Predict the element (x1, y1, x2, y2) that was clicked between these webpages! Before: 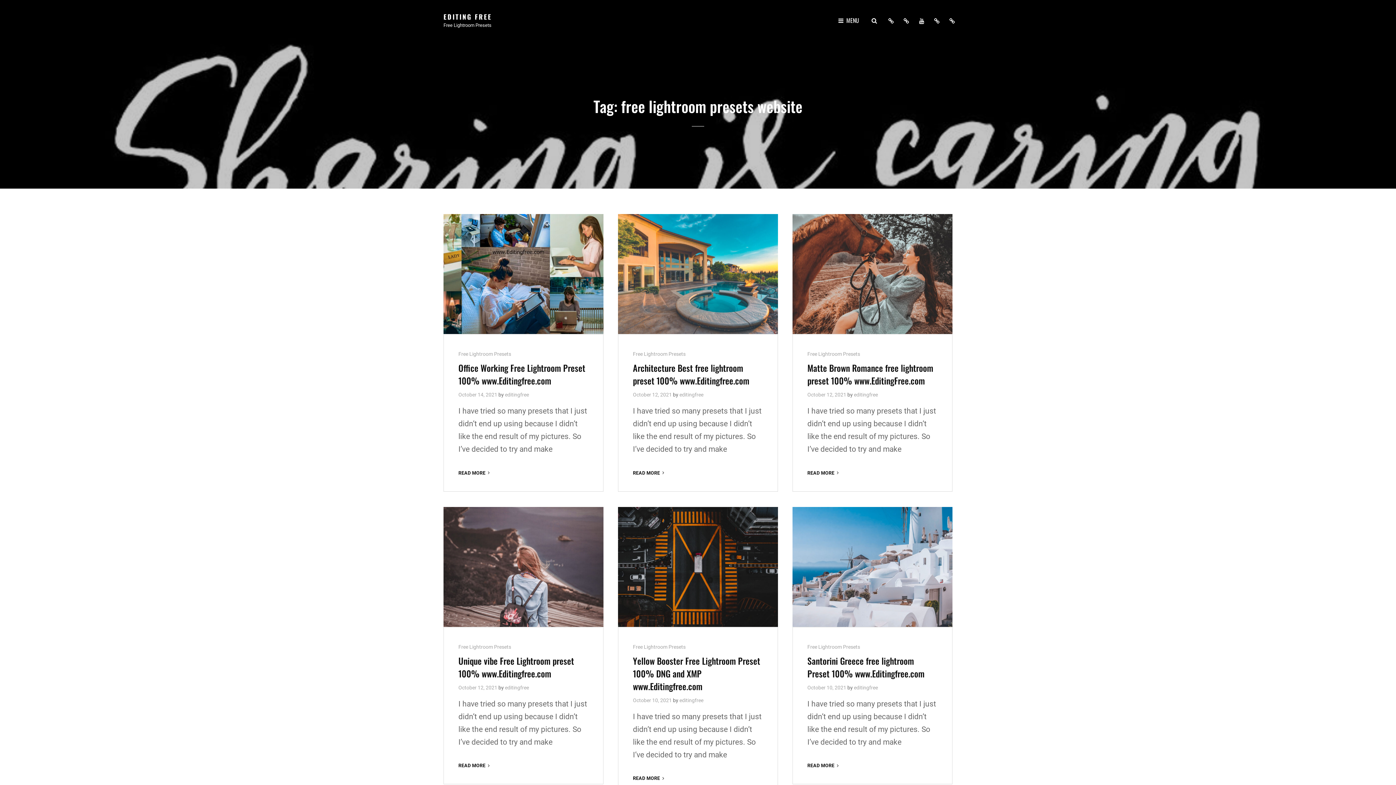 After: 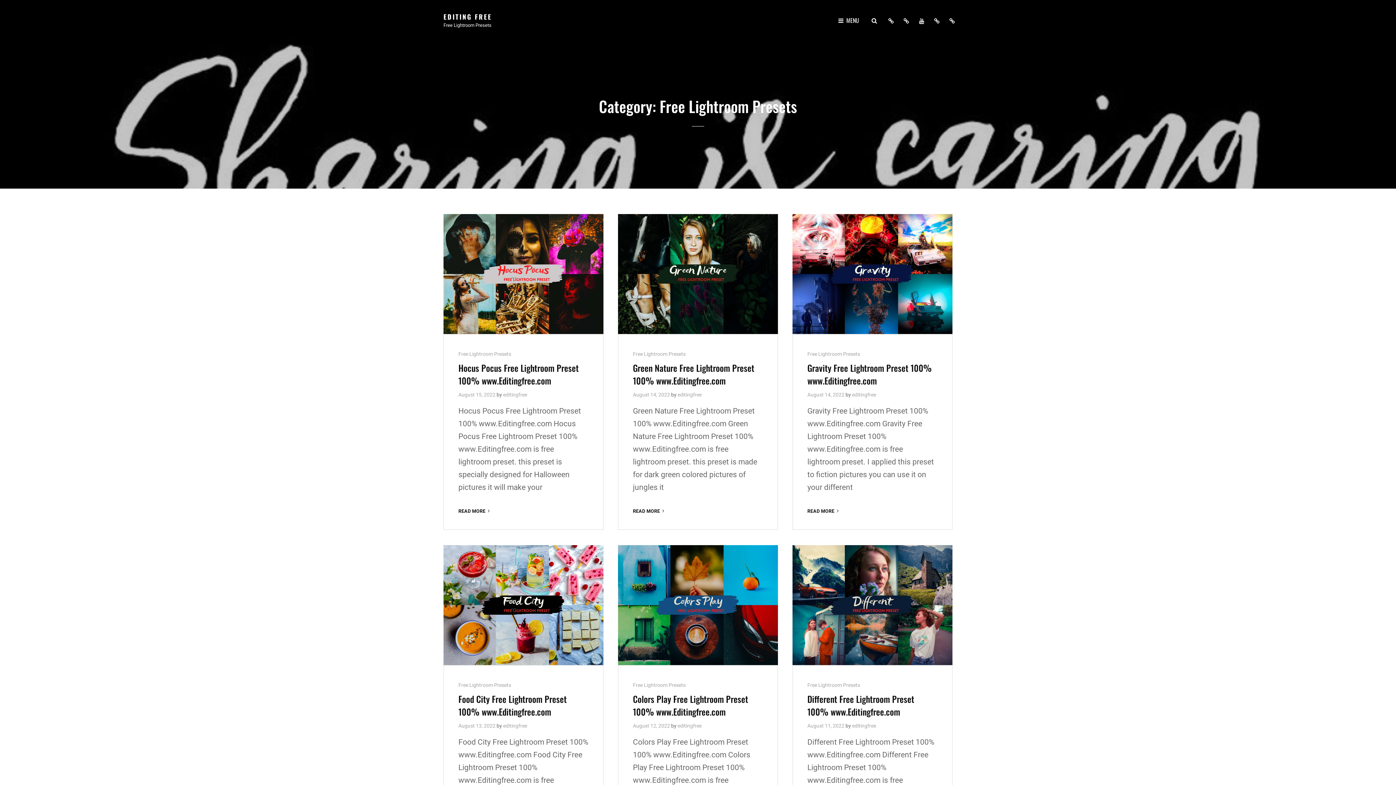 Action: bbox: (633, 644, 685, 650) label: Free Lightroom Presets